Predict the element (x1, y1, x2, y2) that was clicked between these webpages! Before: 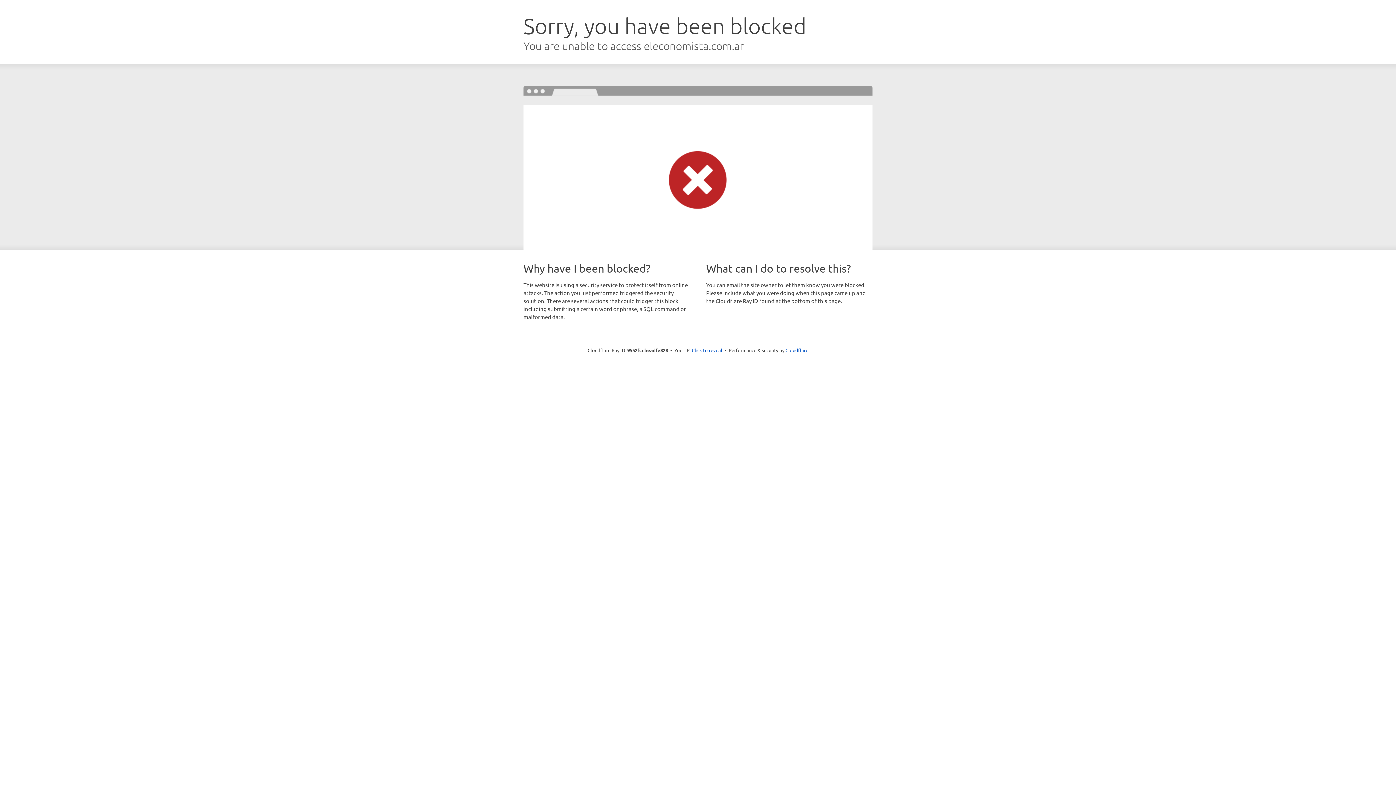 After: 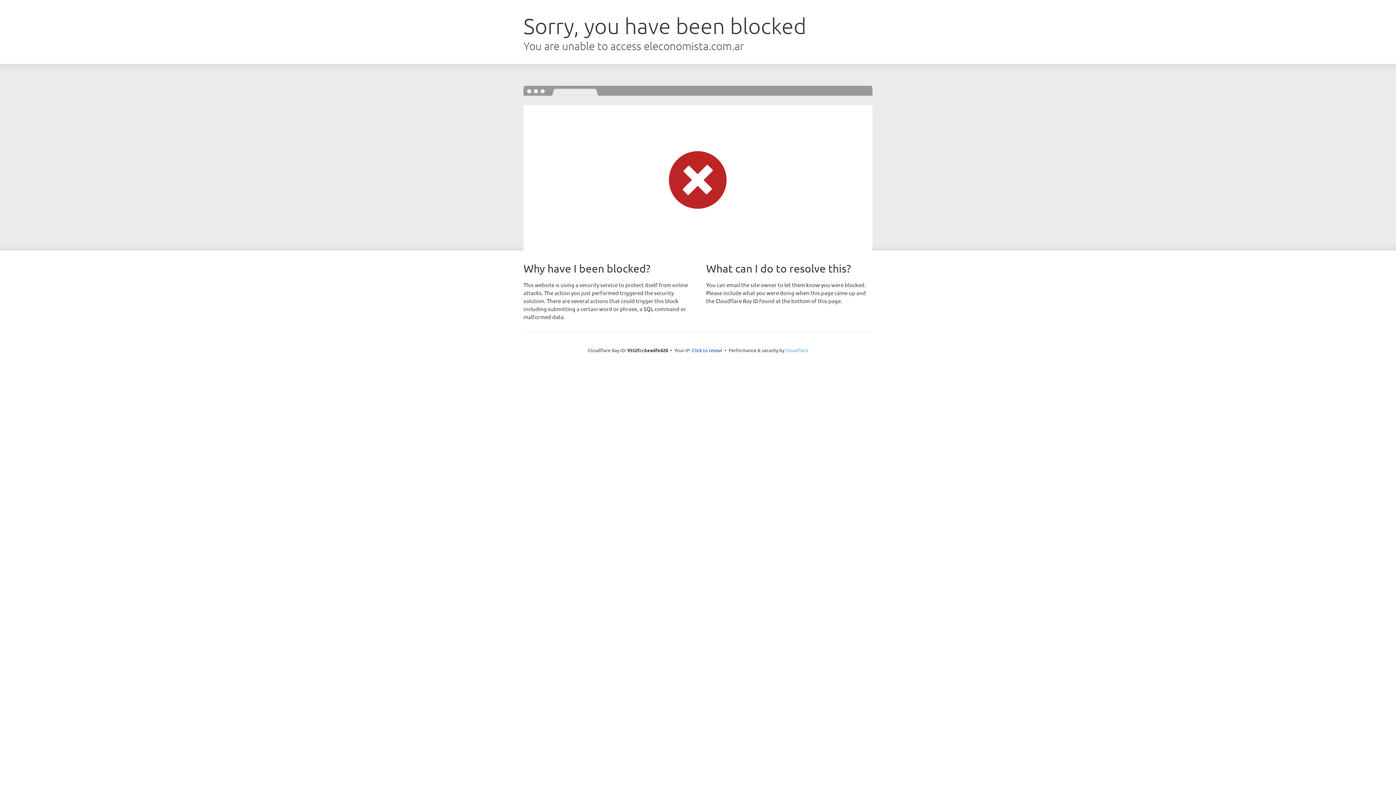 Action: bbox: (785, 347, 808, 353) label: Cloudflare